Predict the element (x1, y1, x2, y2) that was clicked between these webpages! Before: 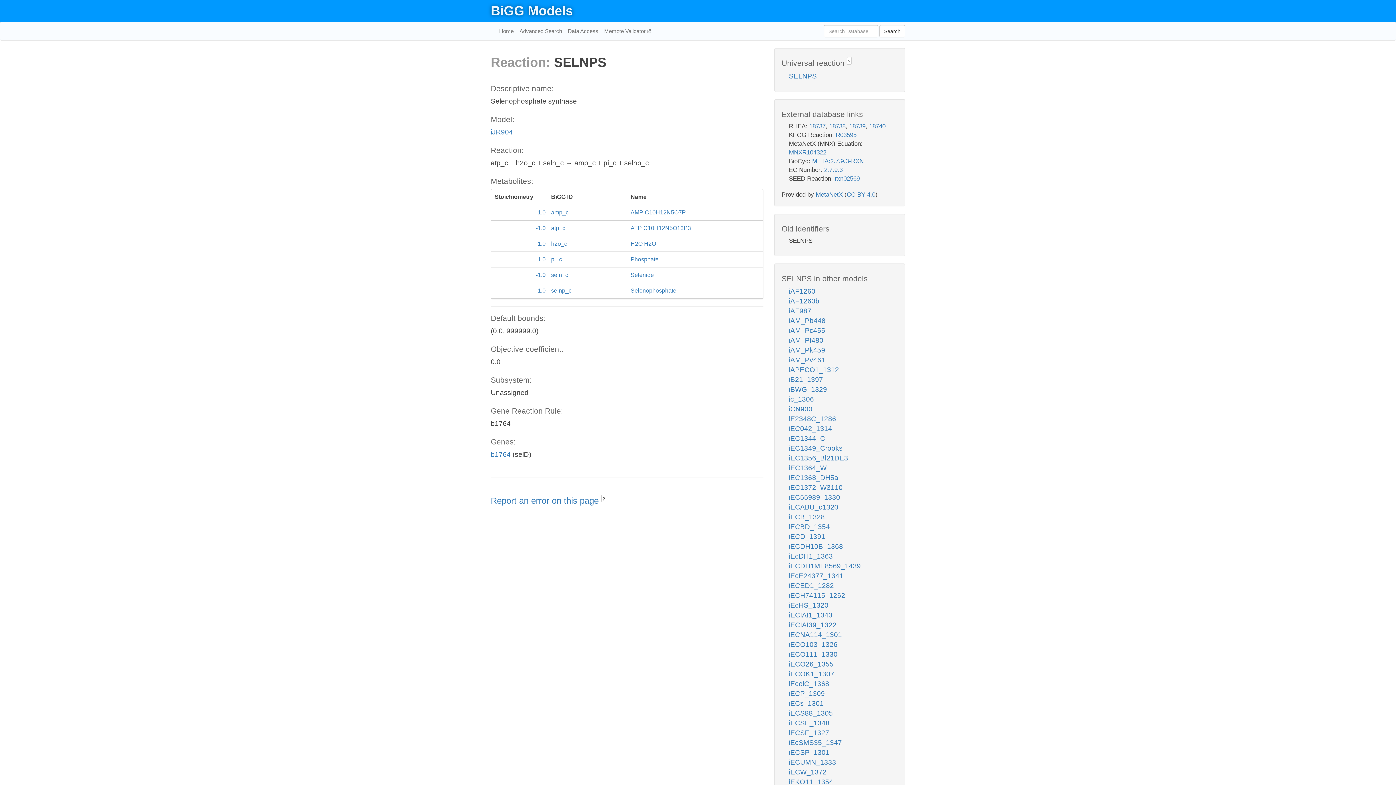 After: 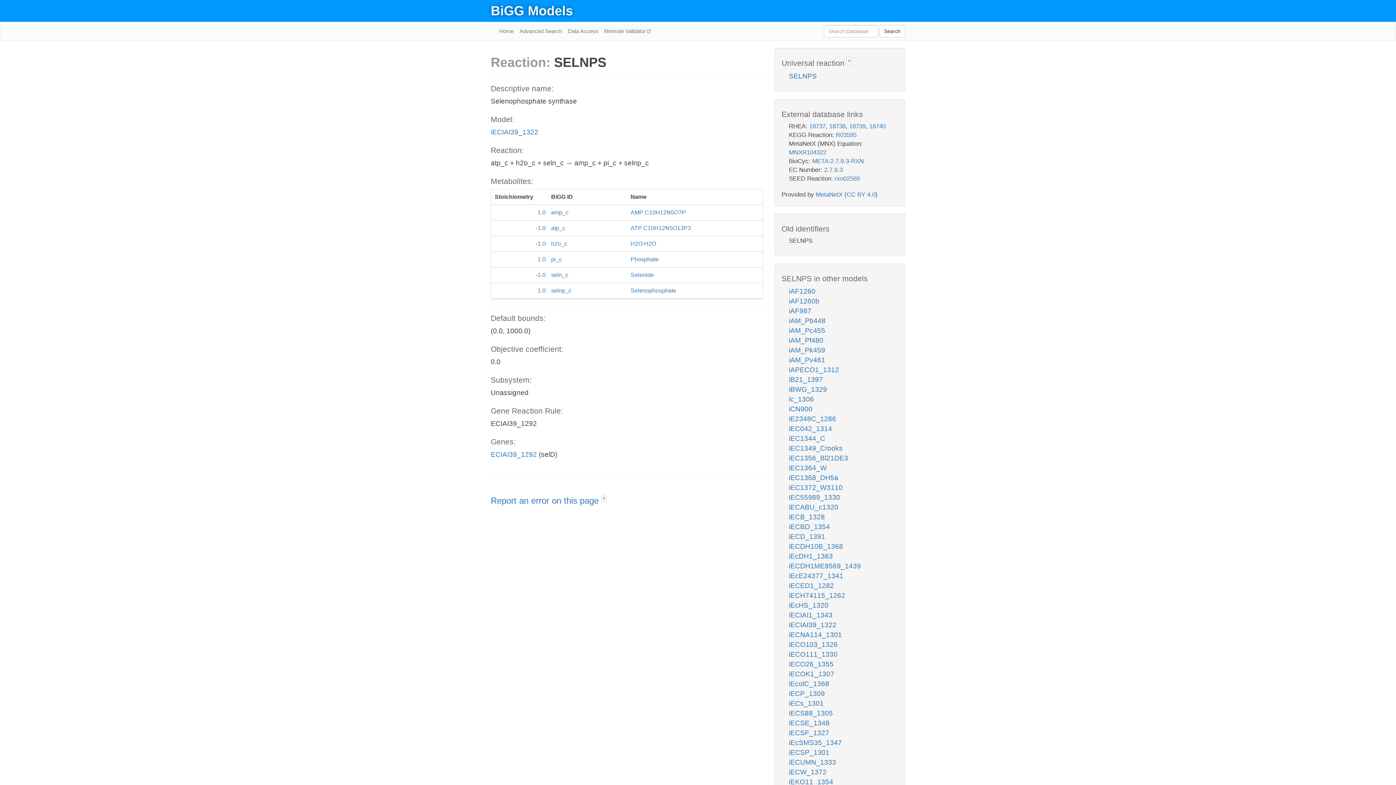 Action: bbox: (789, 621, 836, 629) label: iECIAI39_1322